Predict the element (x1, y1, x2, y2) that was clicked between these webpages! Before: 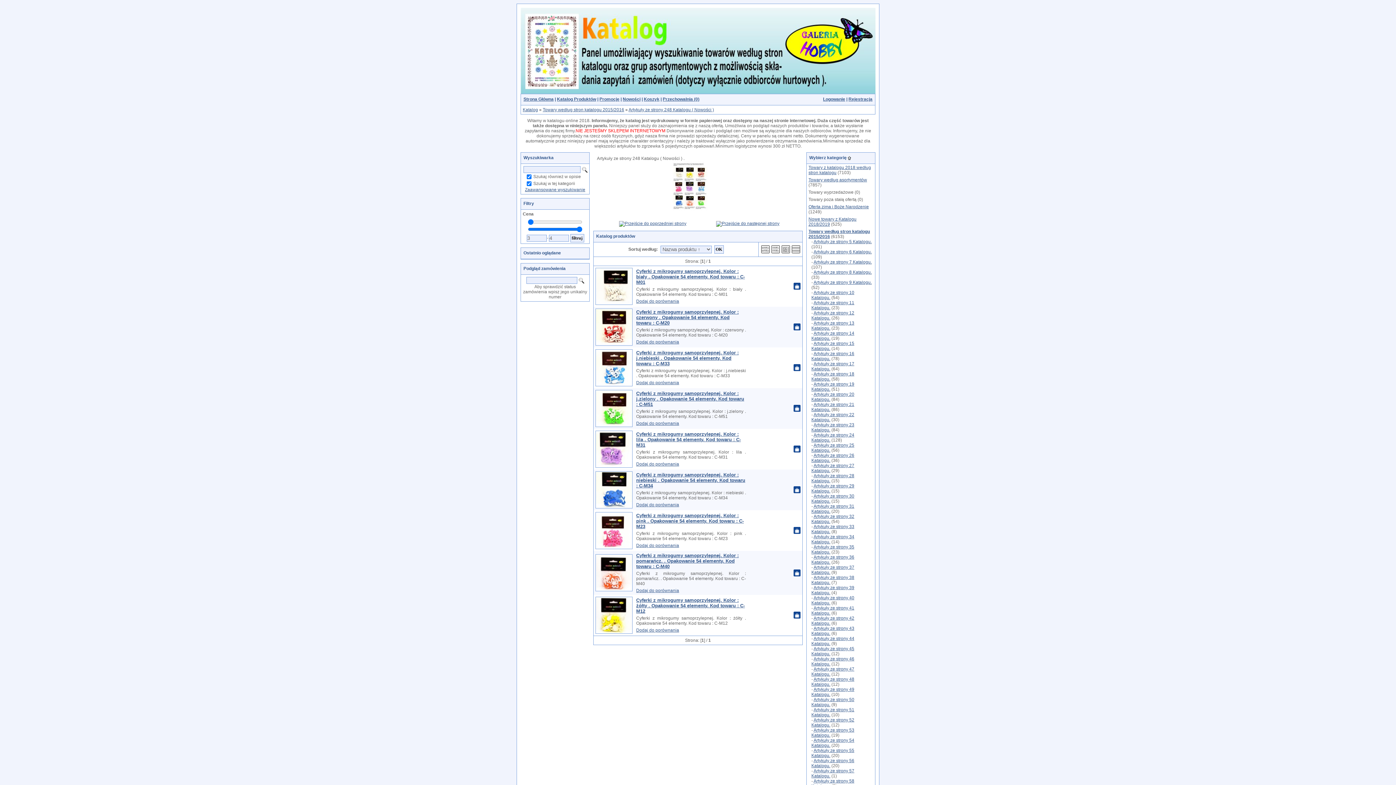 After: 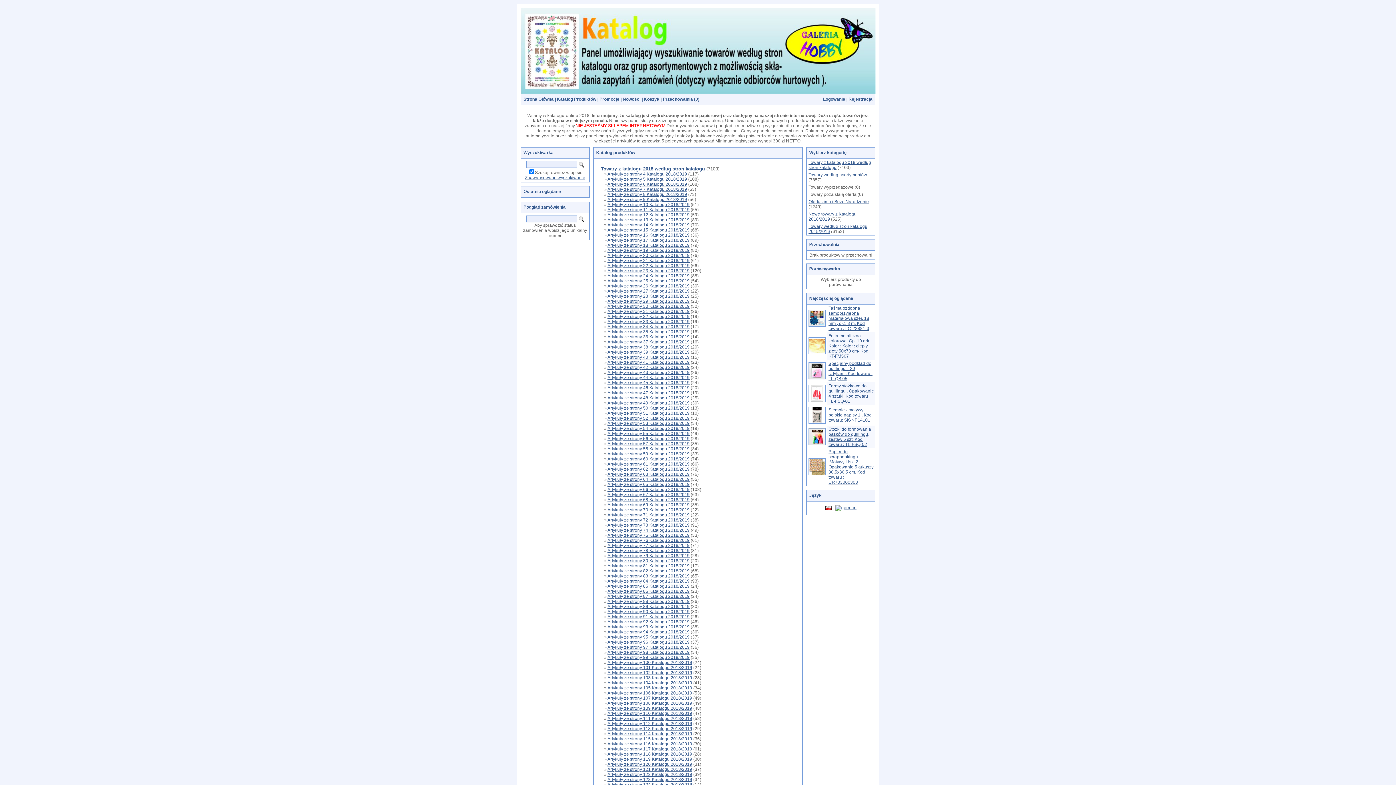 Action: label: Katalog bbox: (522, 107, 538, 112)